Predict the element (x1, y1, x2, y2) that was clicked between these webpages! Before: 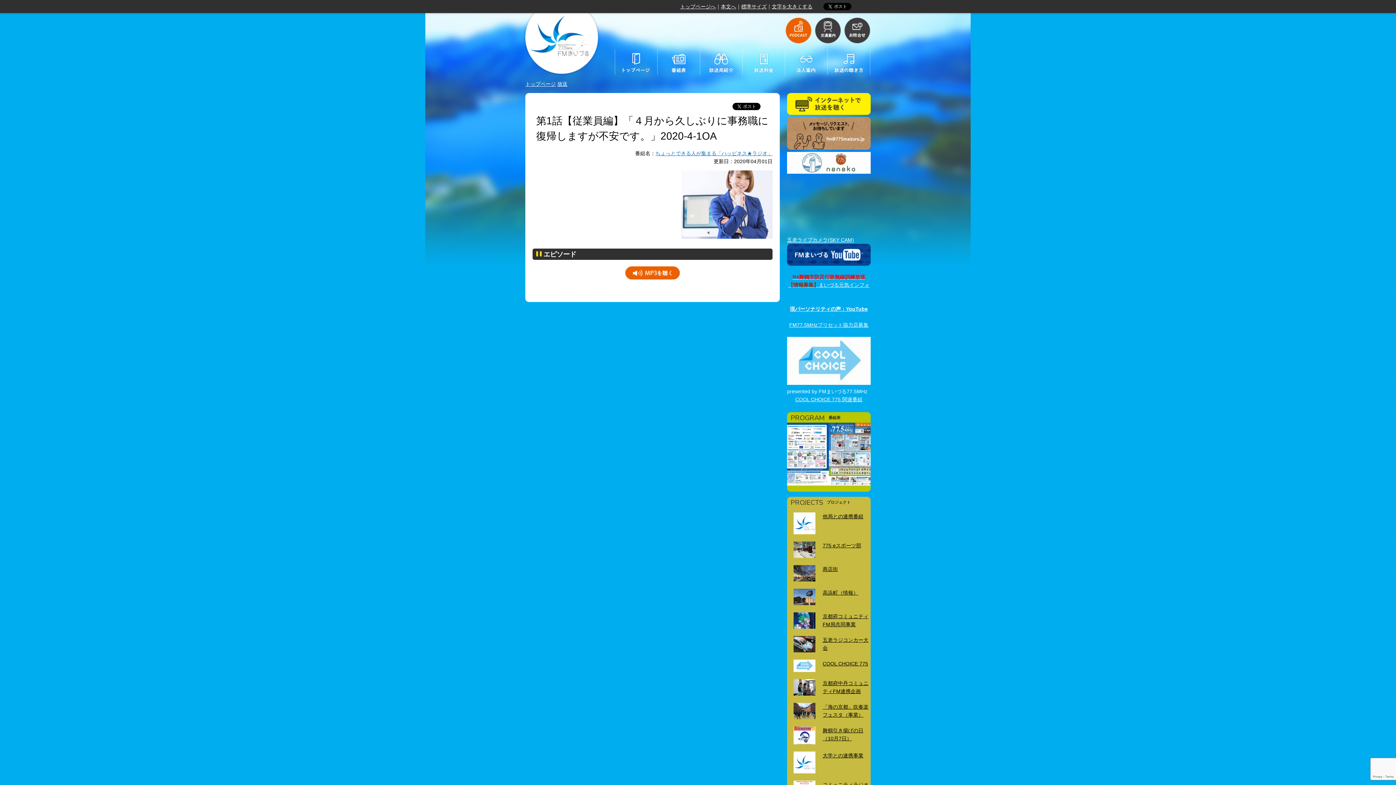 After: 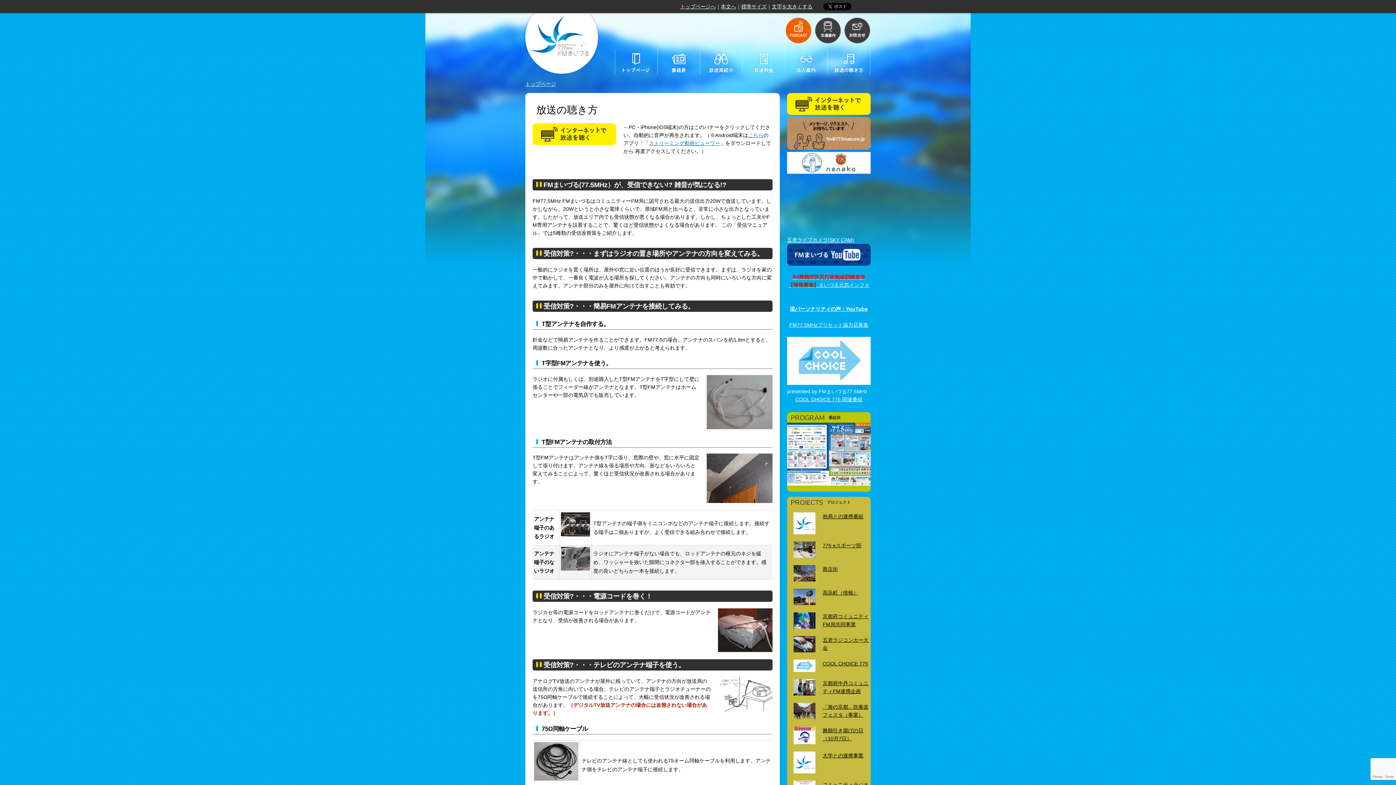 Action: bbox: (829, 68, 868, 73)